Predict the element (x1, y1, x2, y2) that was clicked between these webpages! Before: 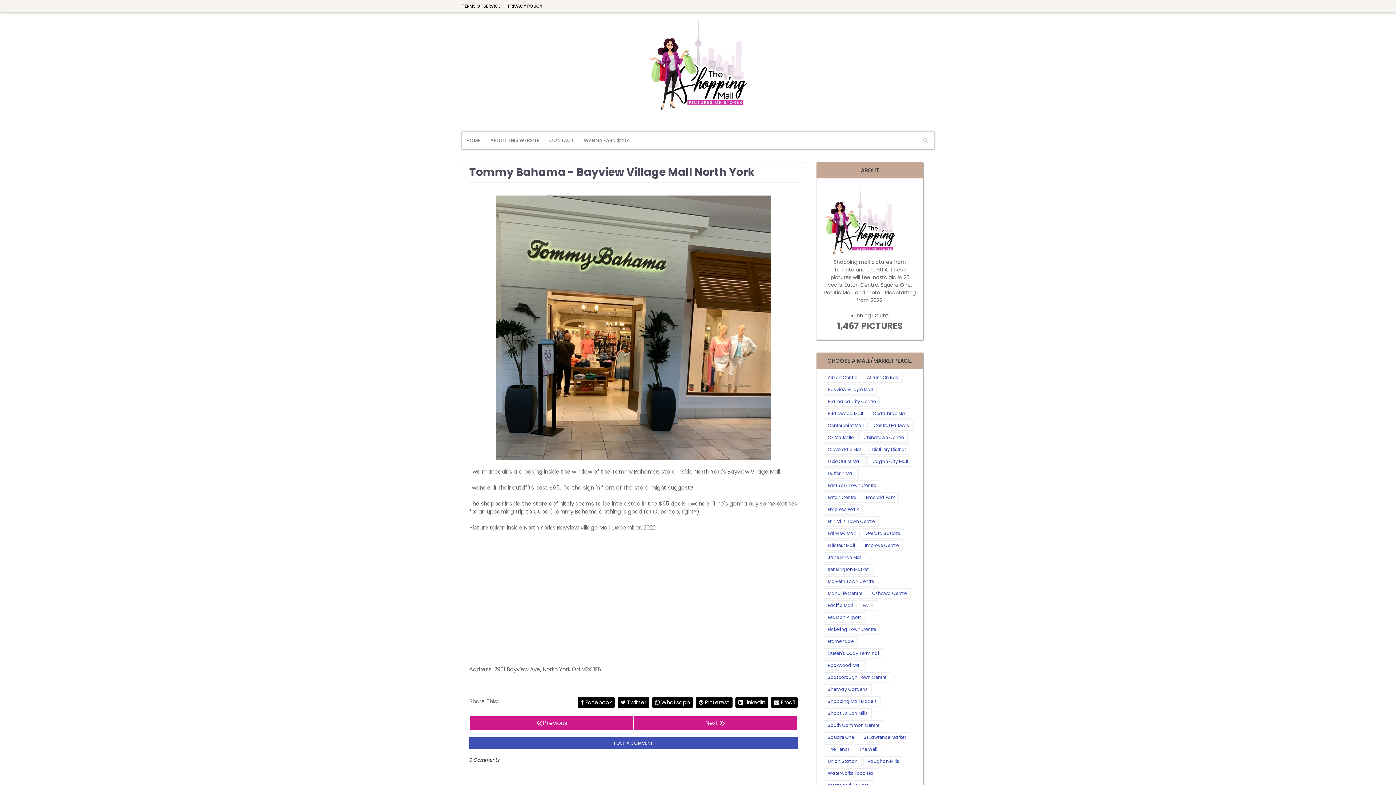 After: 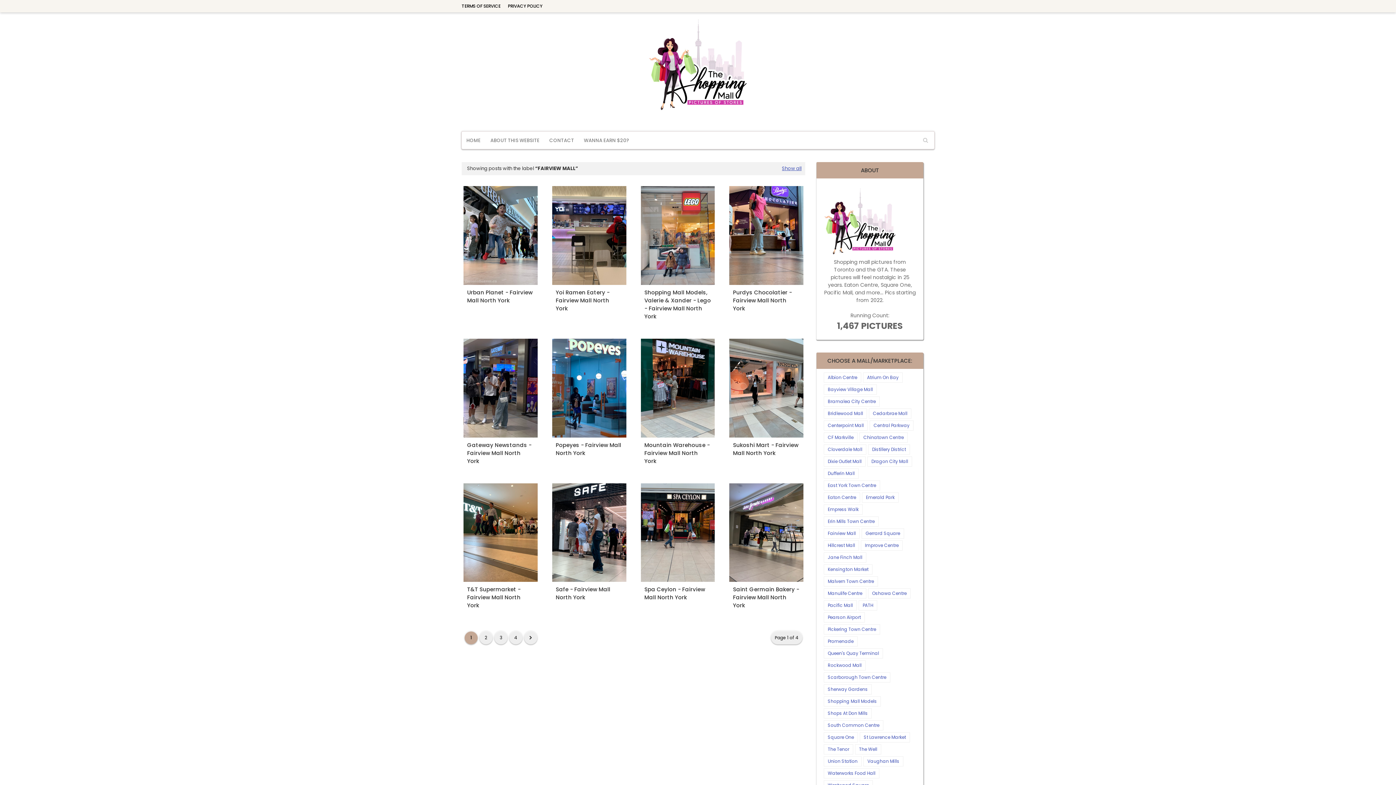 Action: bbox: (824, 528, 860, 538) label: Fairview Mall